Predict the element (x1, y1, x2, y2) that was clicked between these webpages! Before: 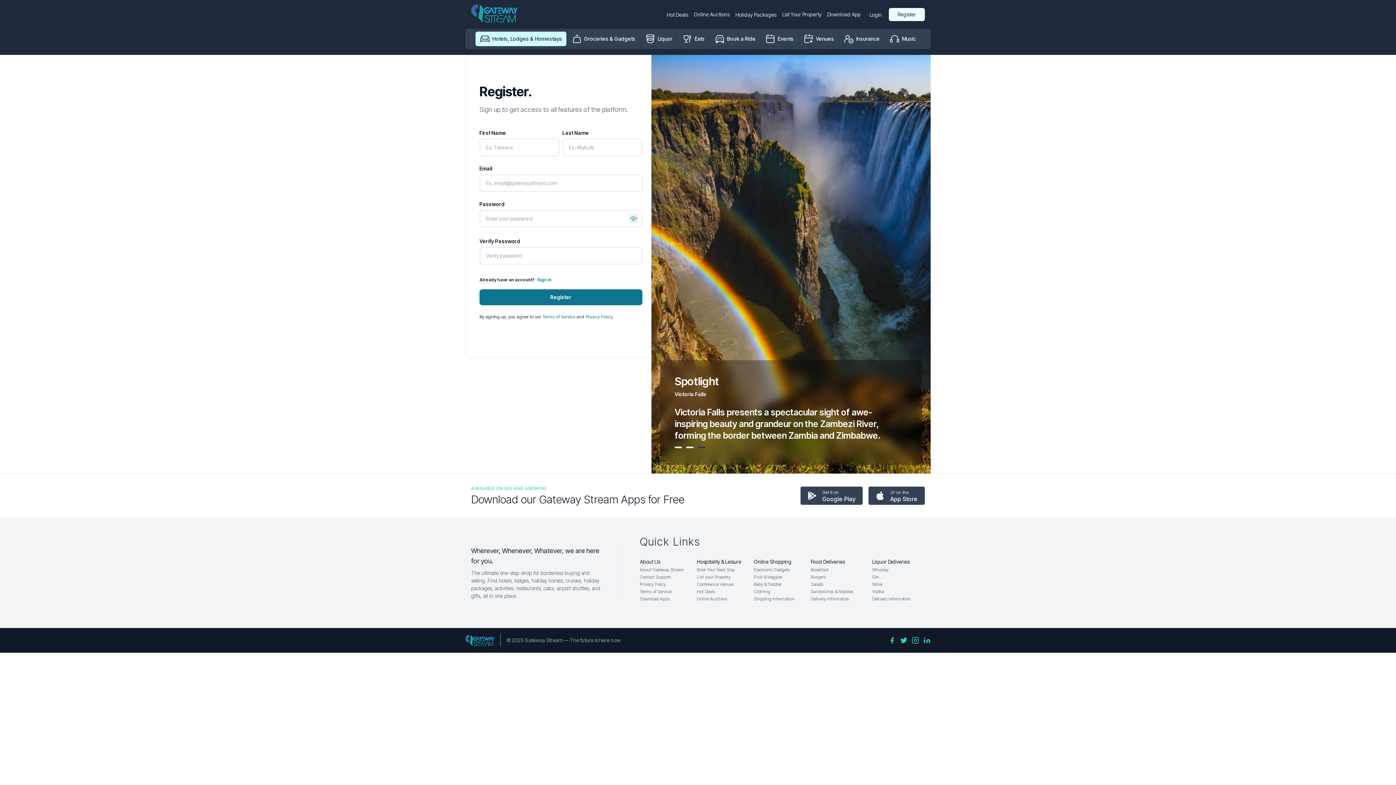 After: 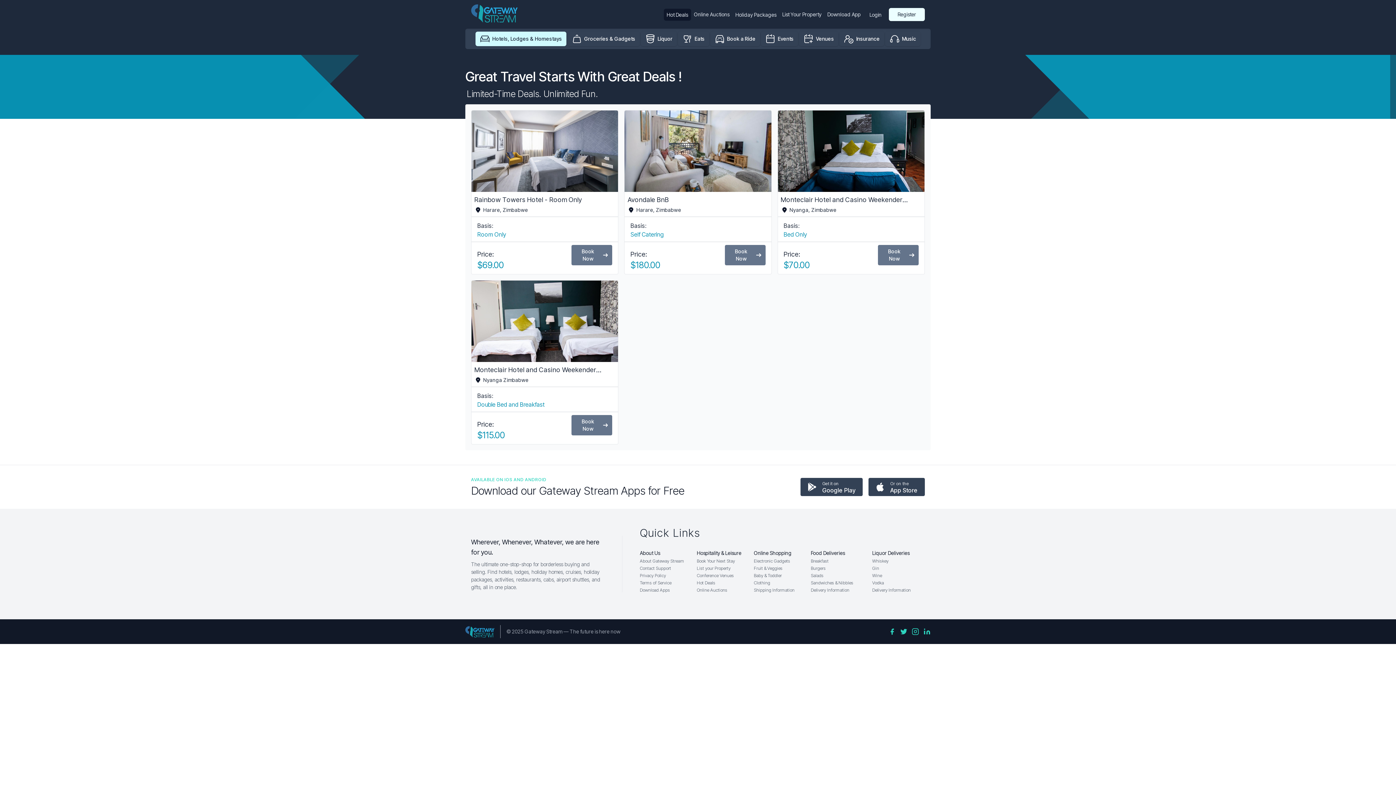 Action: bbox: (663, 8, 691, 20) label: Hot Deals